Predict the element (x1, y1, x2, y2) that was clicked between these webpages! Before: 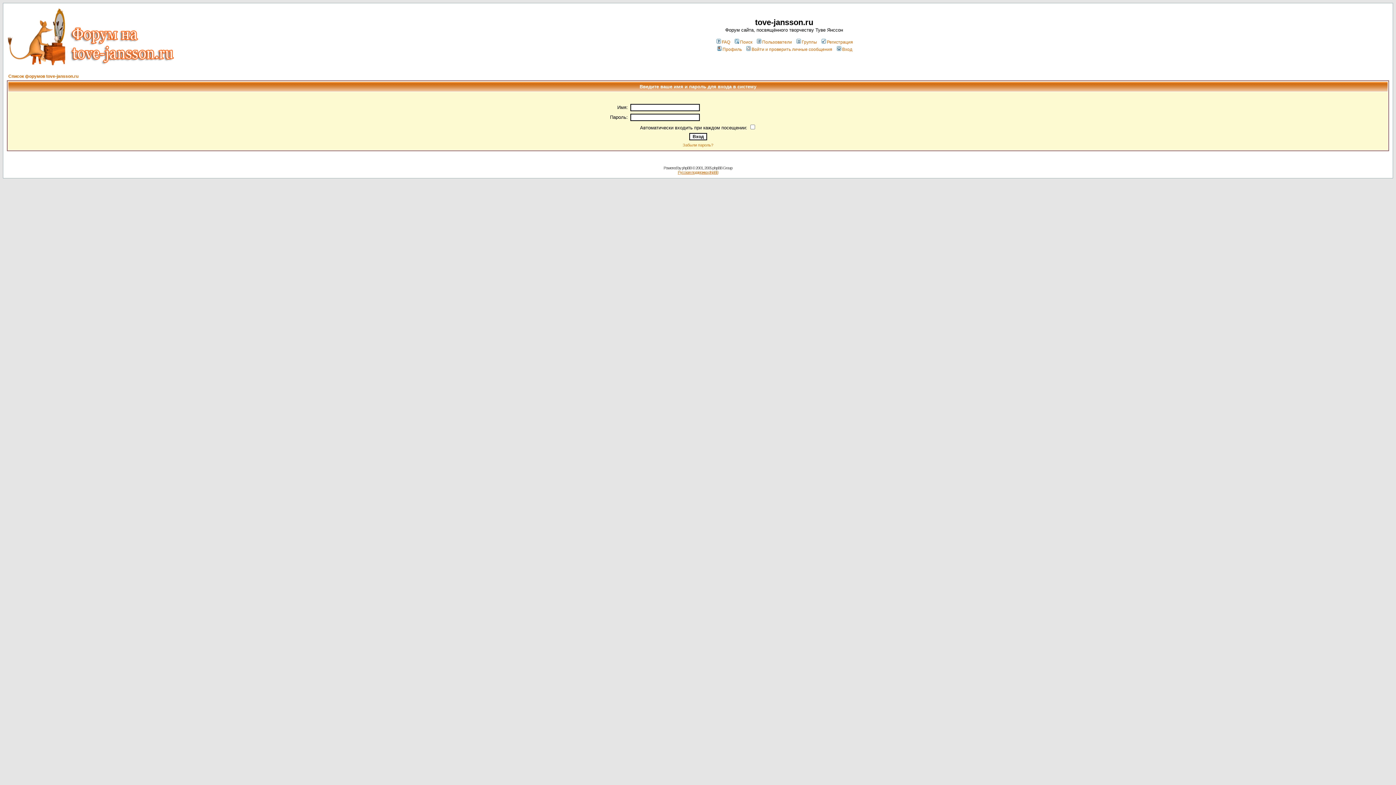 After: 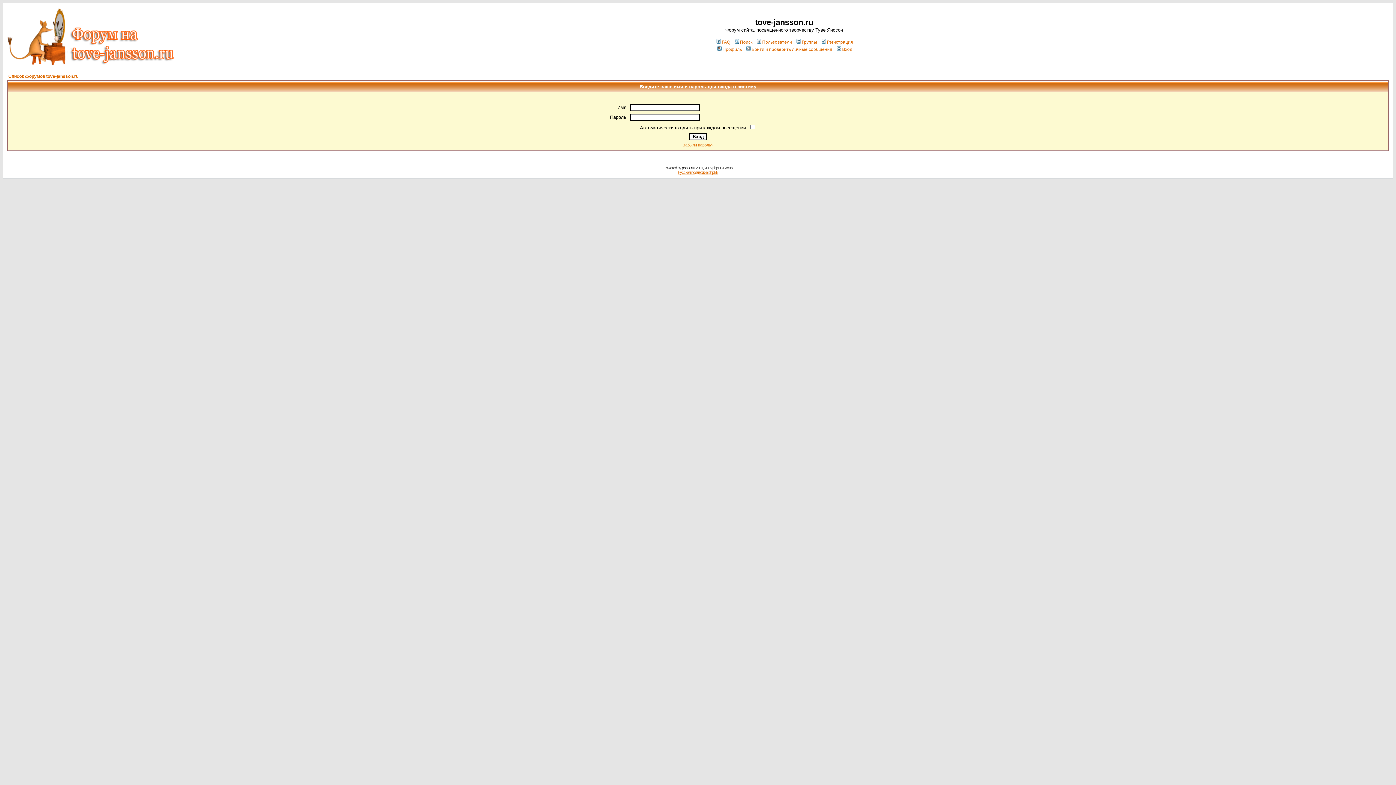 Action: bbox: (682, 165, 691, 170) label: phpBB